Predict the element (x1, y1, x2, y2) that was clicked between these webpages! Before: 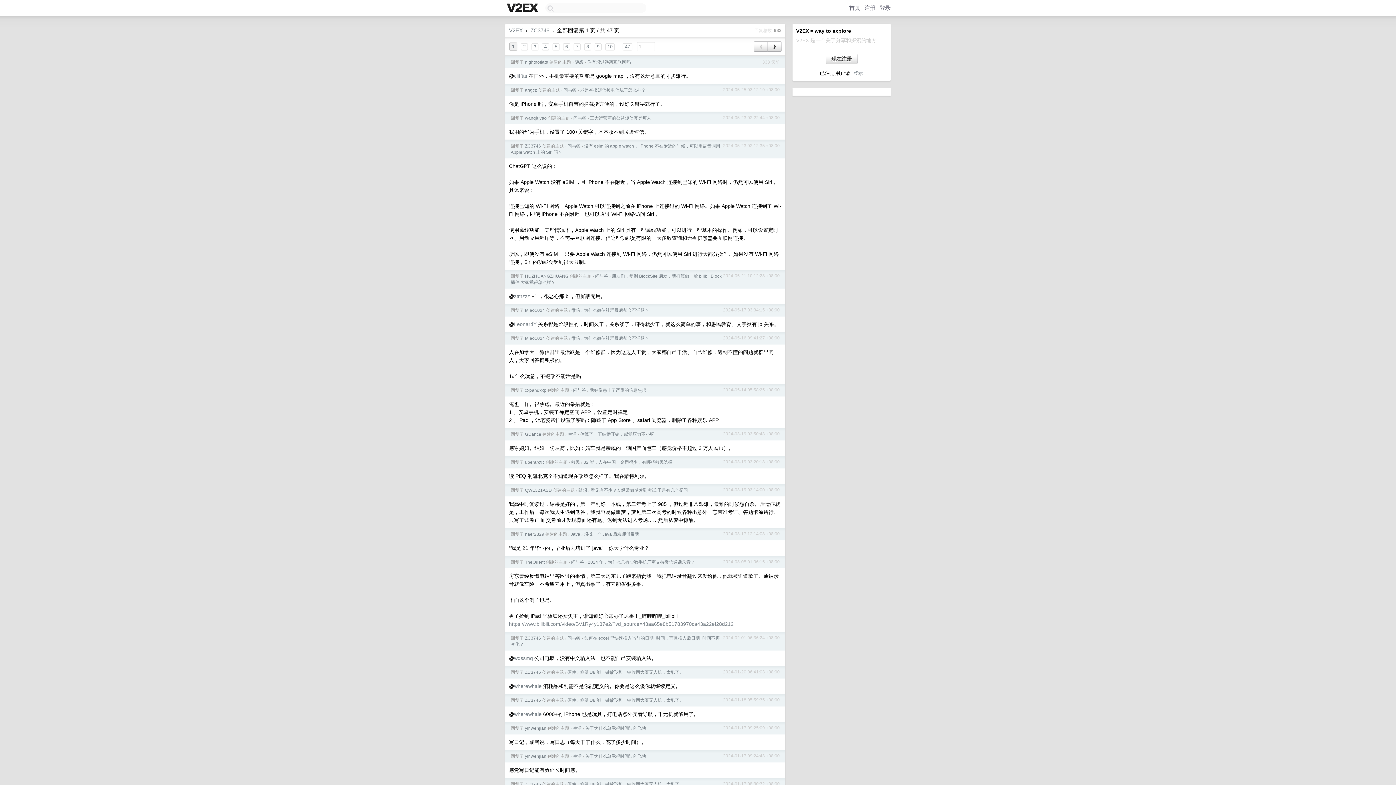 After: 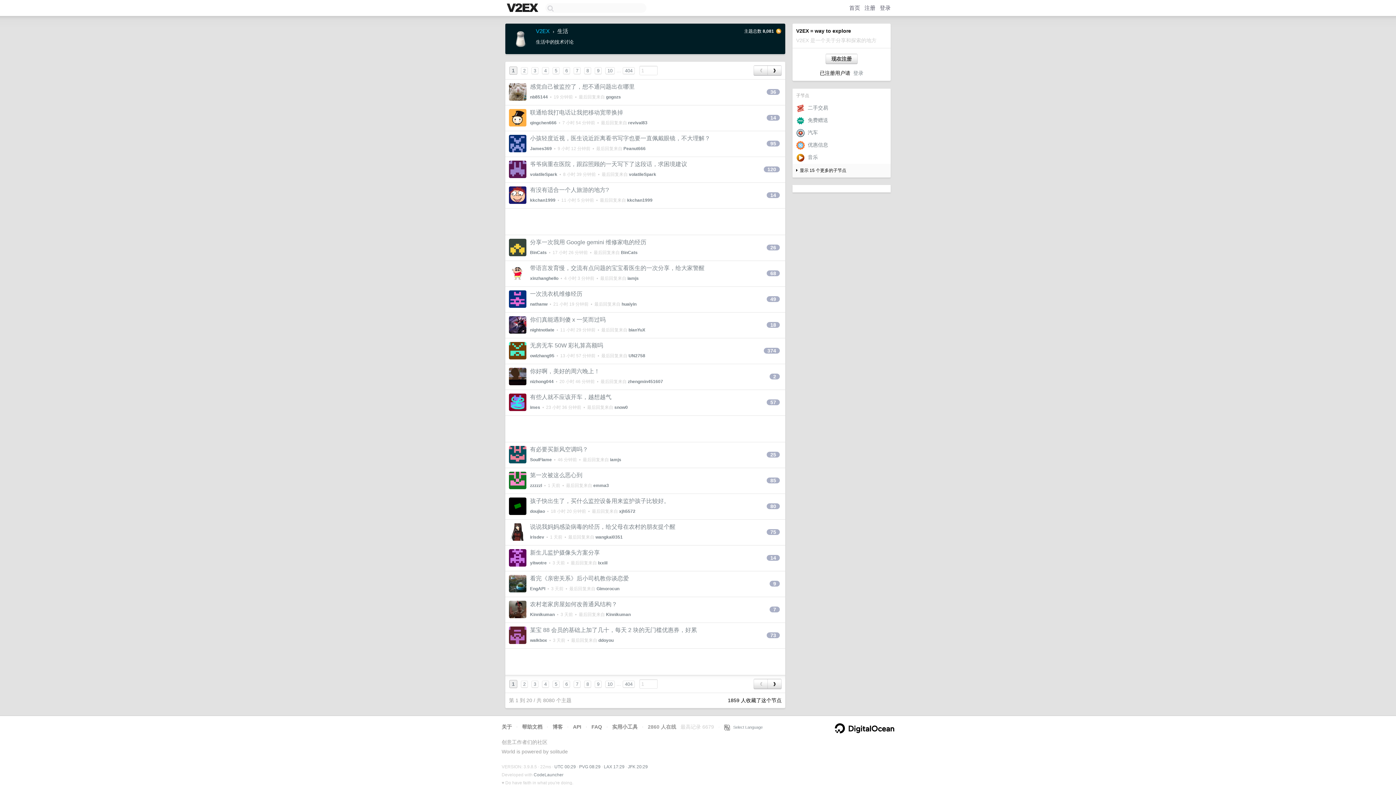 Action: label: 生活 bbox: (573, 754, 581, 759)